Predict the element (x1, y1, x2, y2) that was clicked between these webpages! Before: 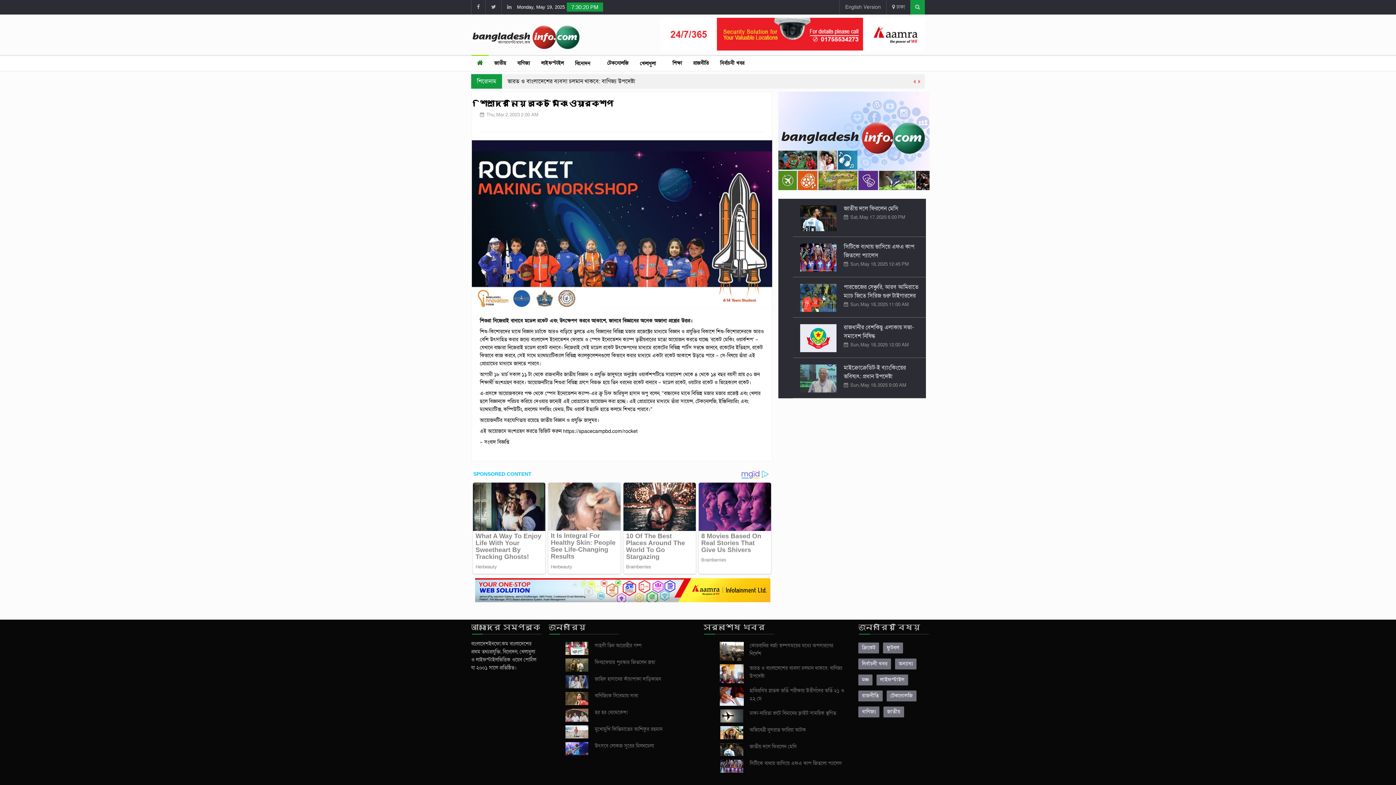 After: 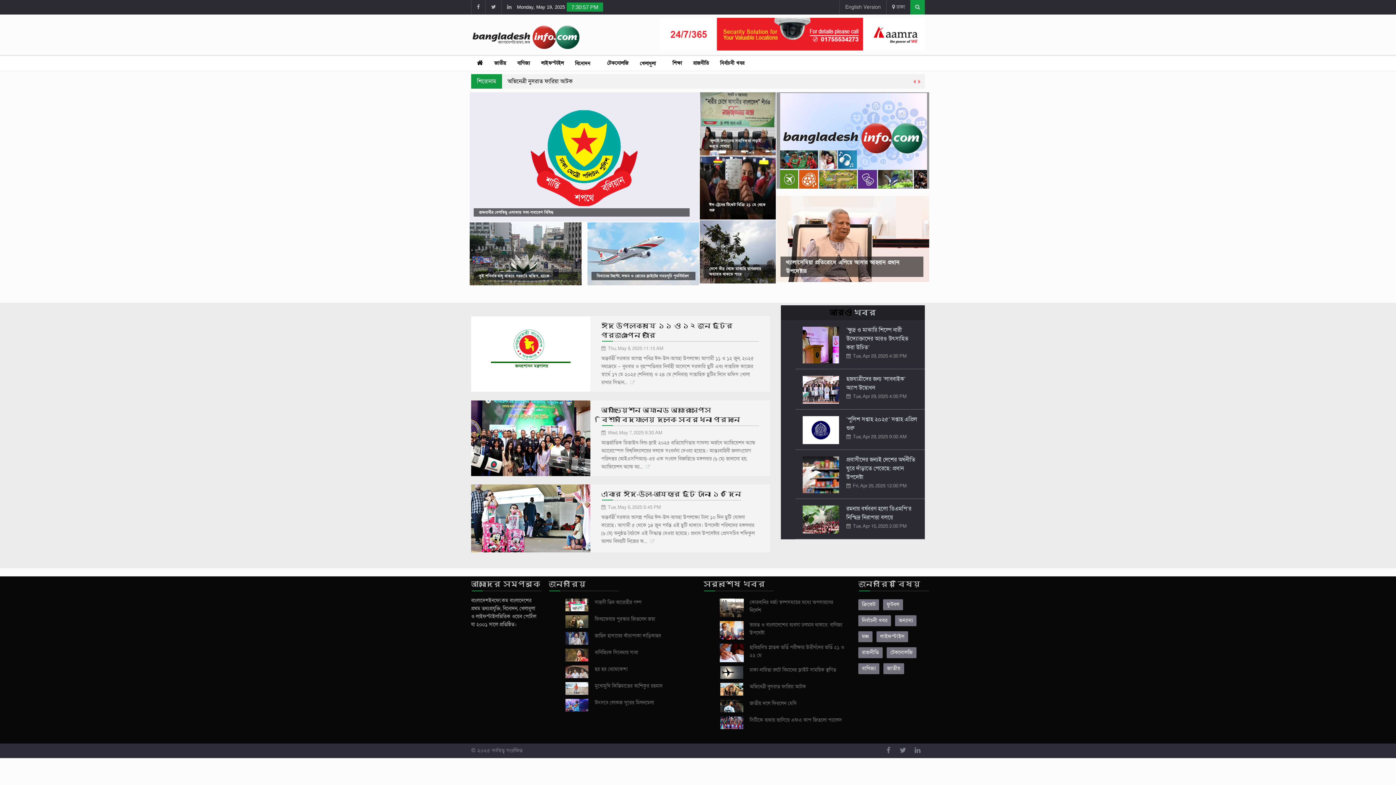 Action: bbox: (876, 675, 908, 685) label: লাইফস্টাইল